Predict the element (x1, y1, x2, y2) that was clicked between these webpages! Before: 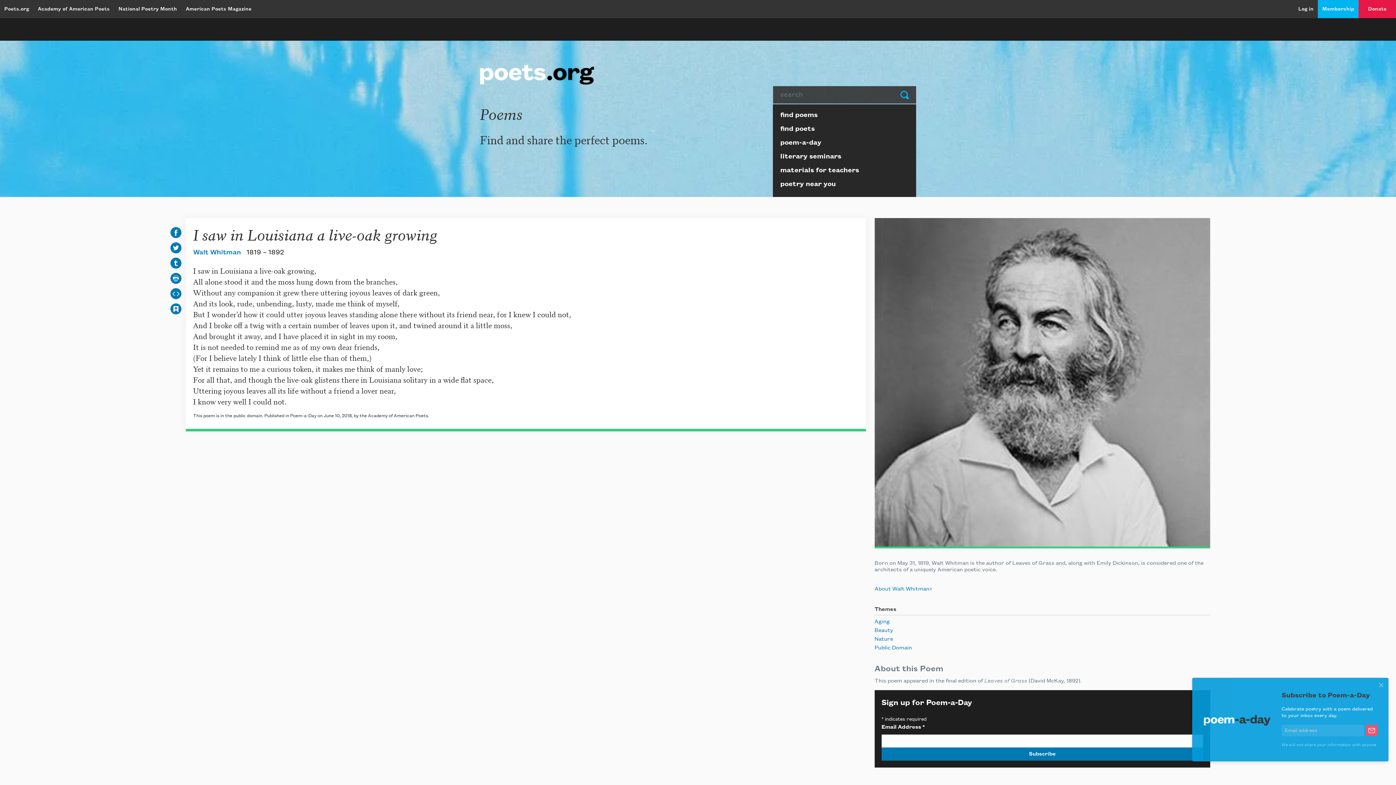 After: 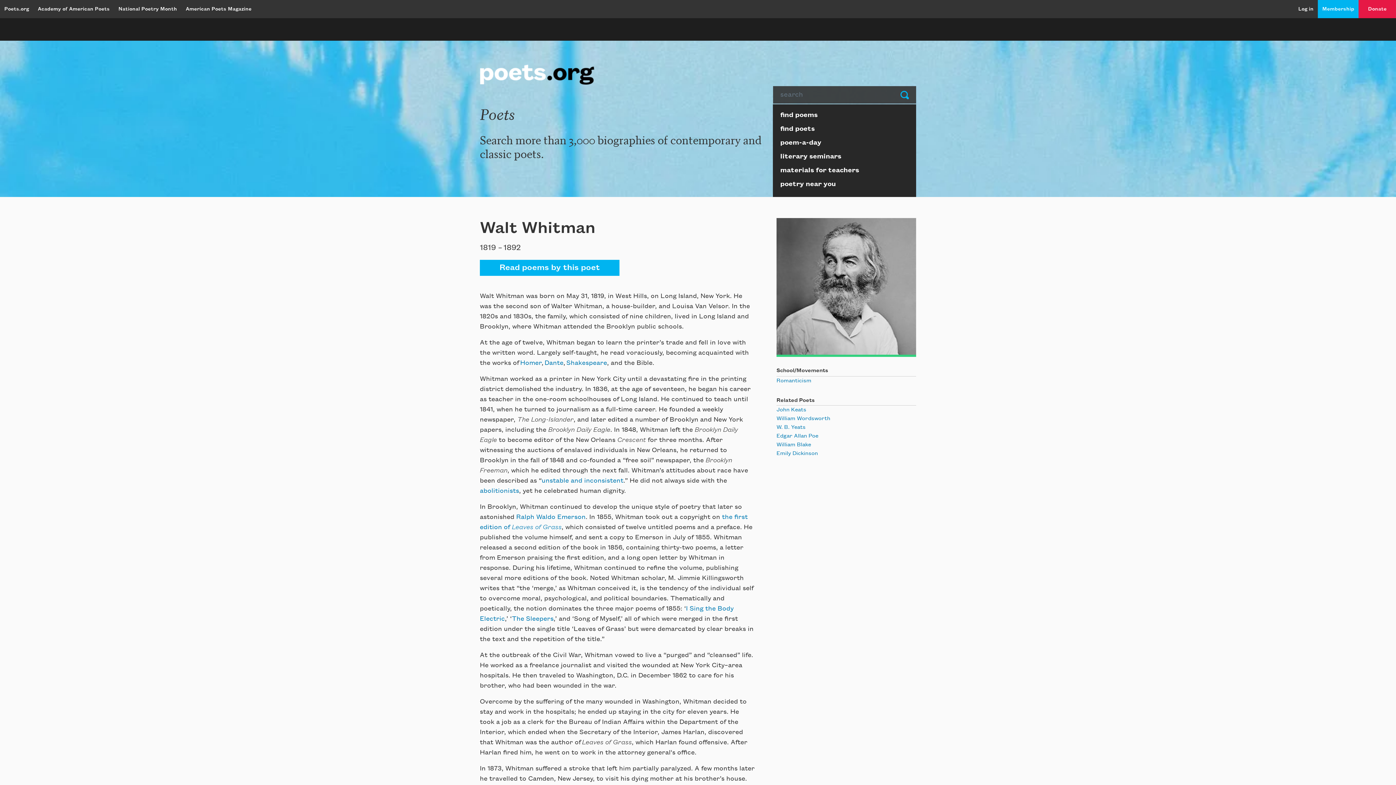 Action: bbox: (874, 588, 932, 593) label: About Walt Whitman